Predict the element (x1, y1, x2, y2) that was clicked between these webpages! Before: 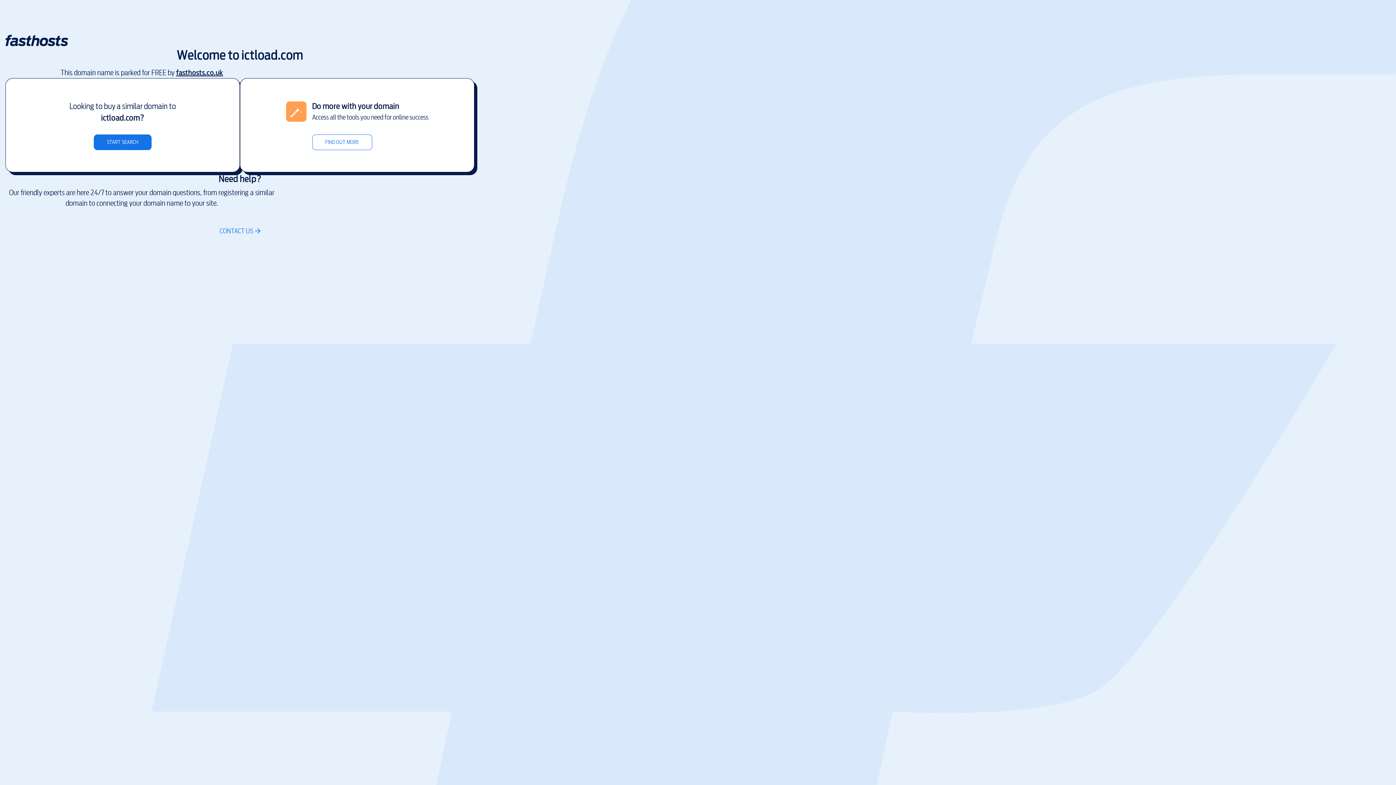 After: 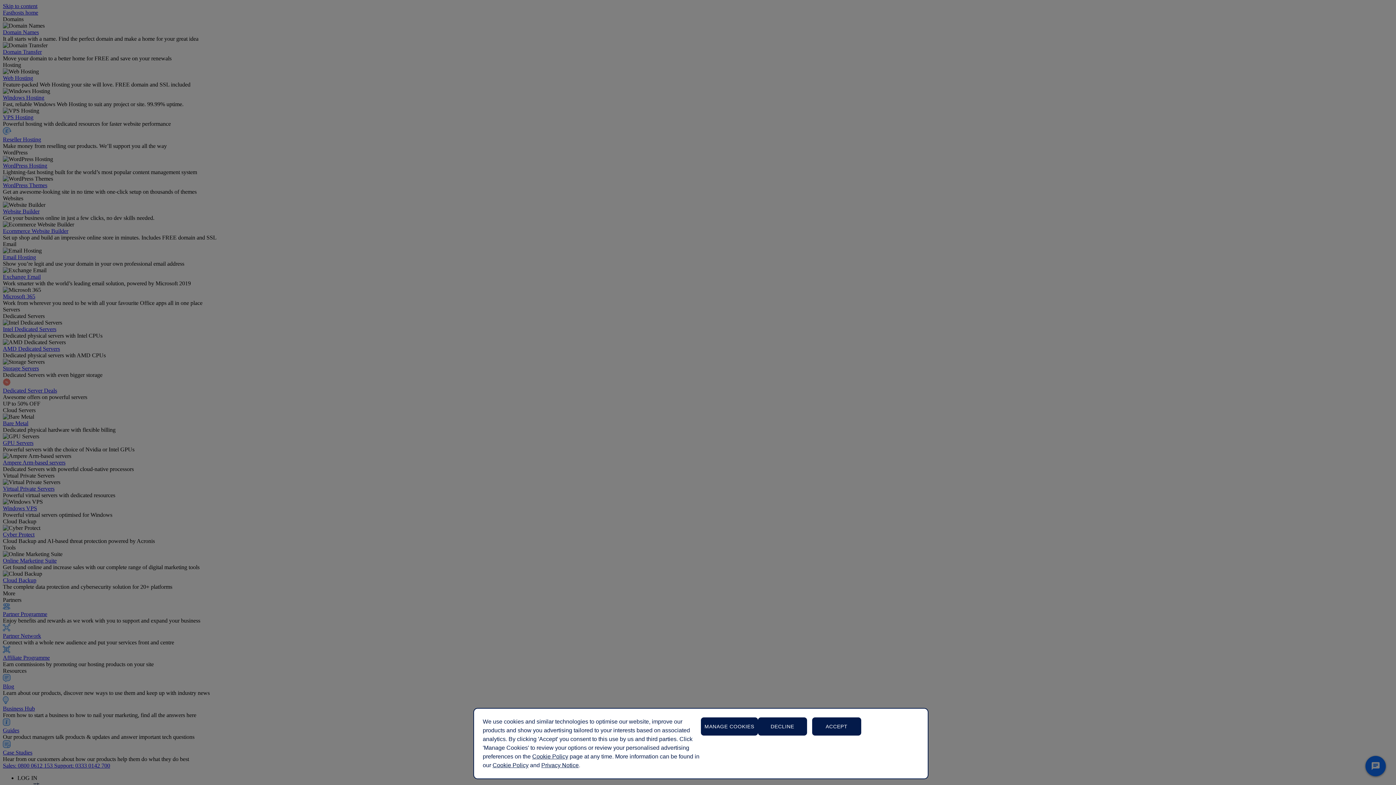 Action: bbox: (5, 42, 68, 47)